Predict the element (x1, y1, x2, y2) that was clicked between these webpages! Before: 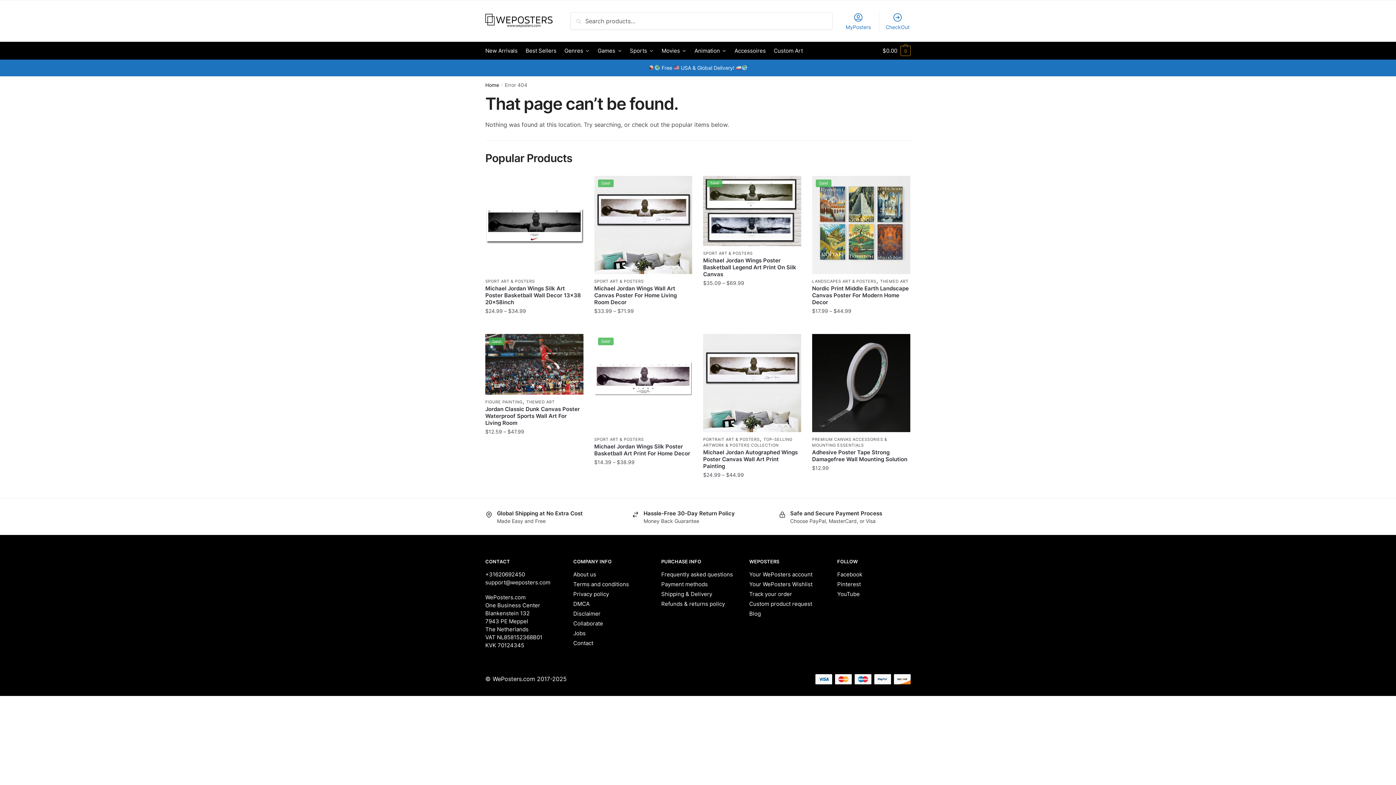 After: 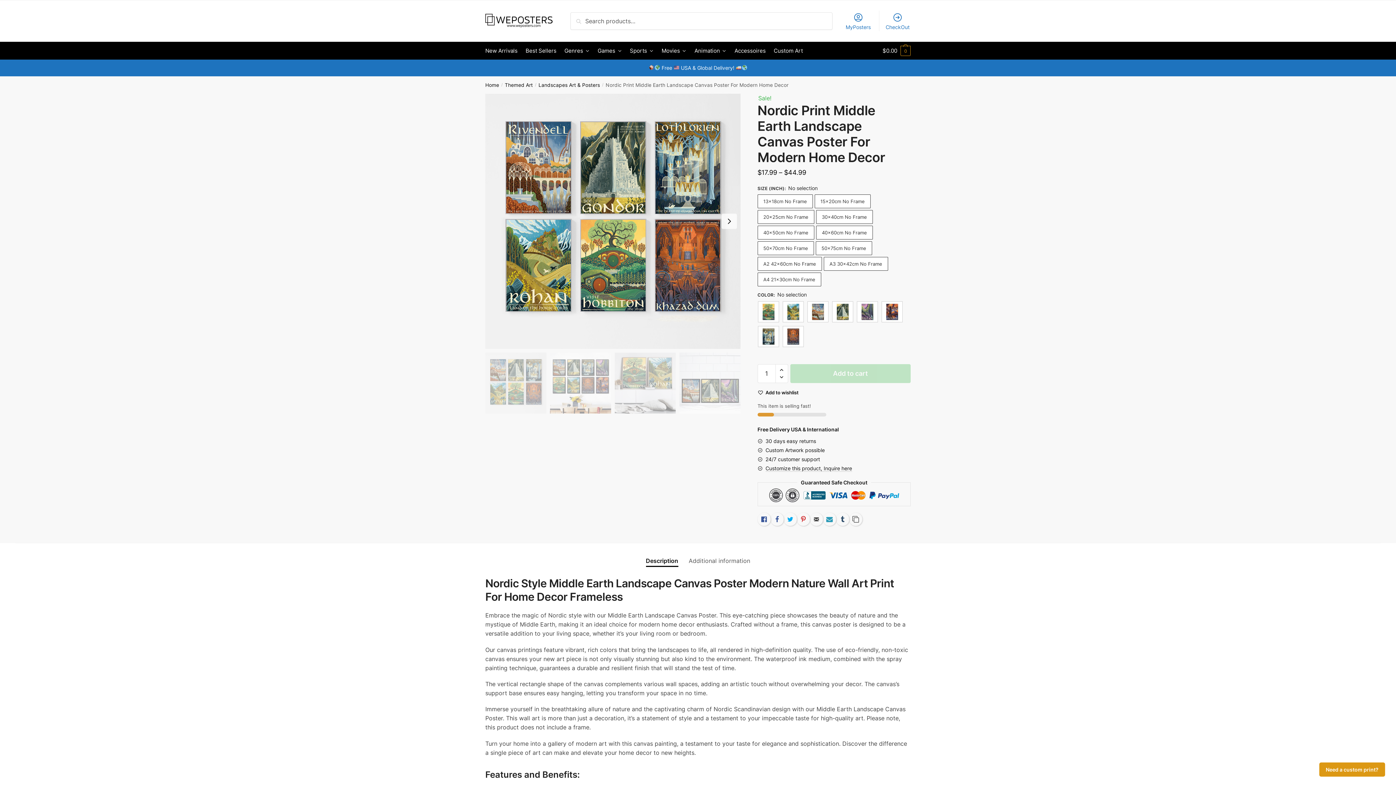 Action: bbox: (812, 176, 910, 274) label: Sale!